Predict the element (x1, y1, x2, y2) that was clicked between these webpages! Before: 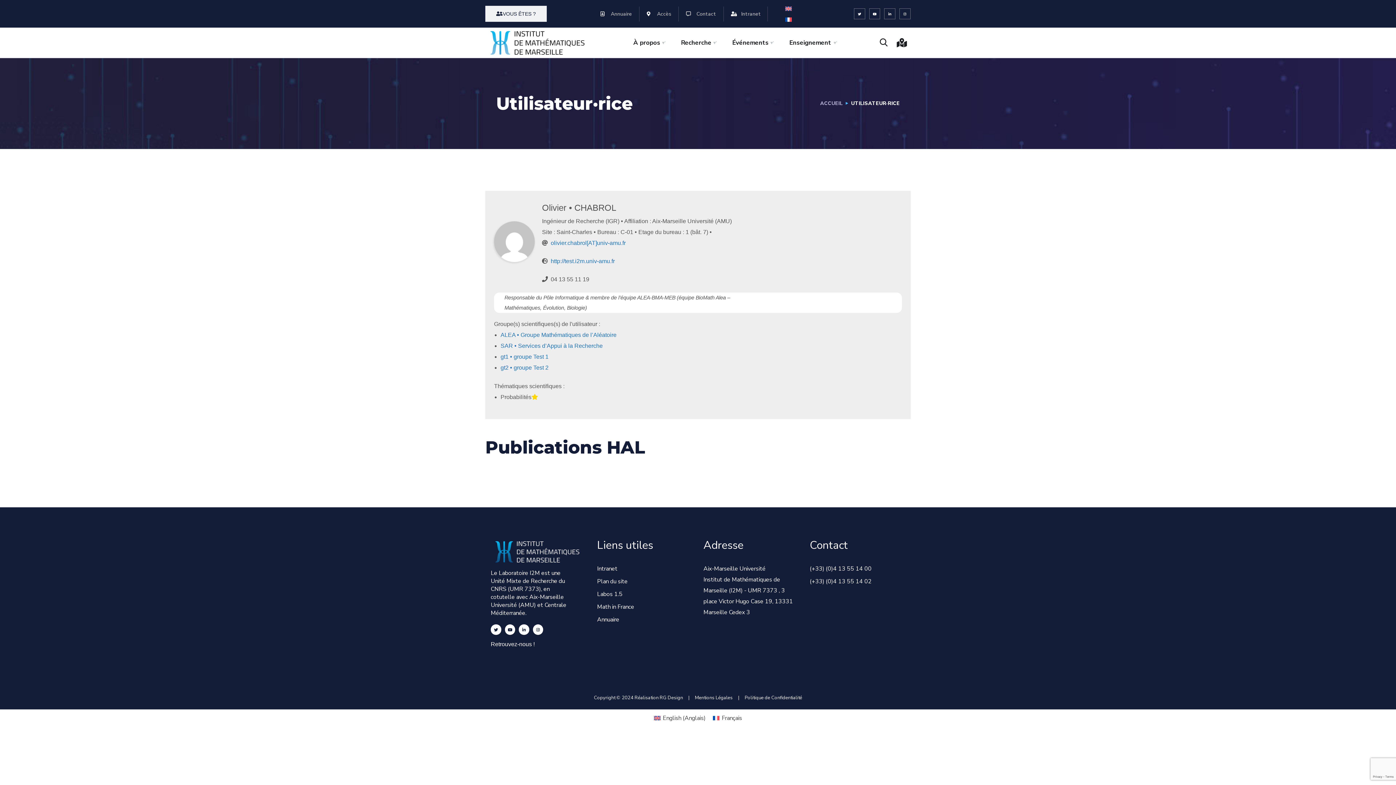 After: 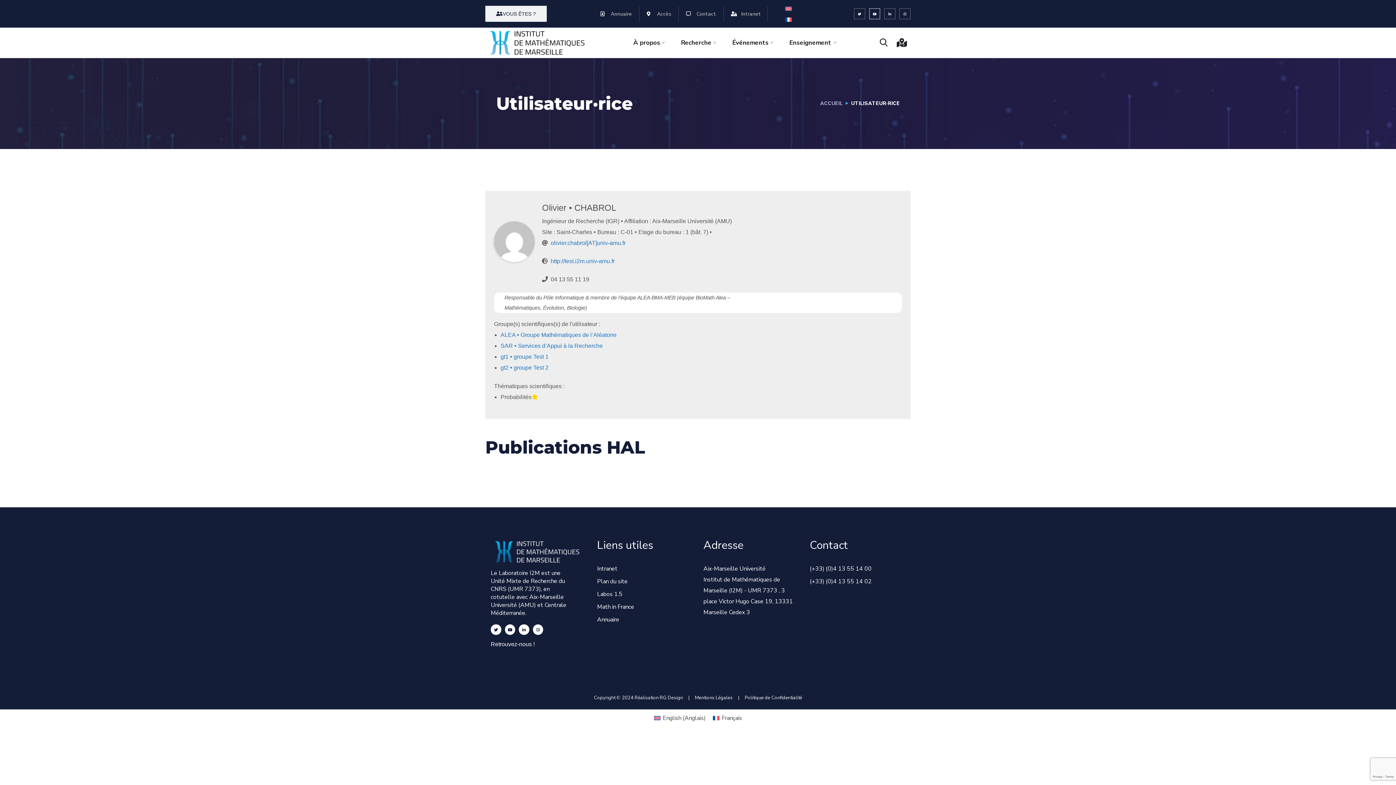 Action: label: Youtube bbox: (869, 8, 880, 19)